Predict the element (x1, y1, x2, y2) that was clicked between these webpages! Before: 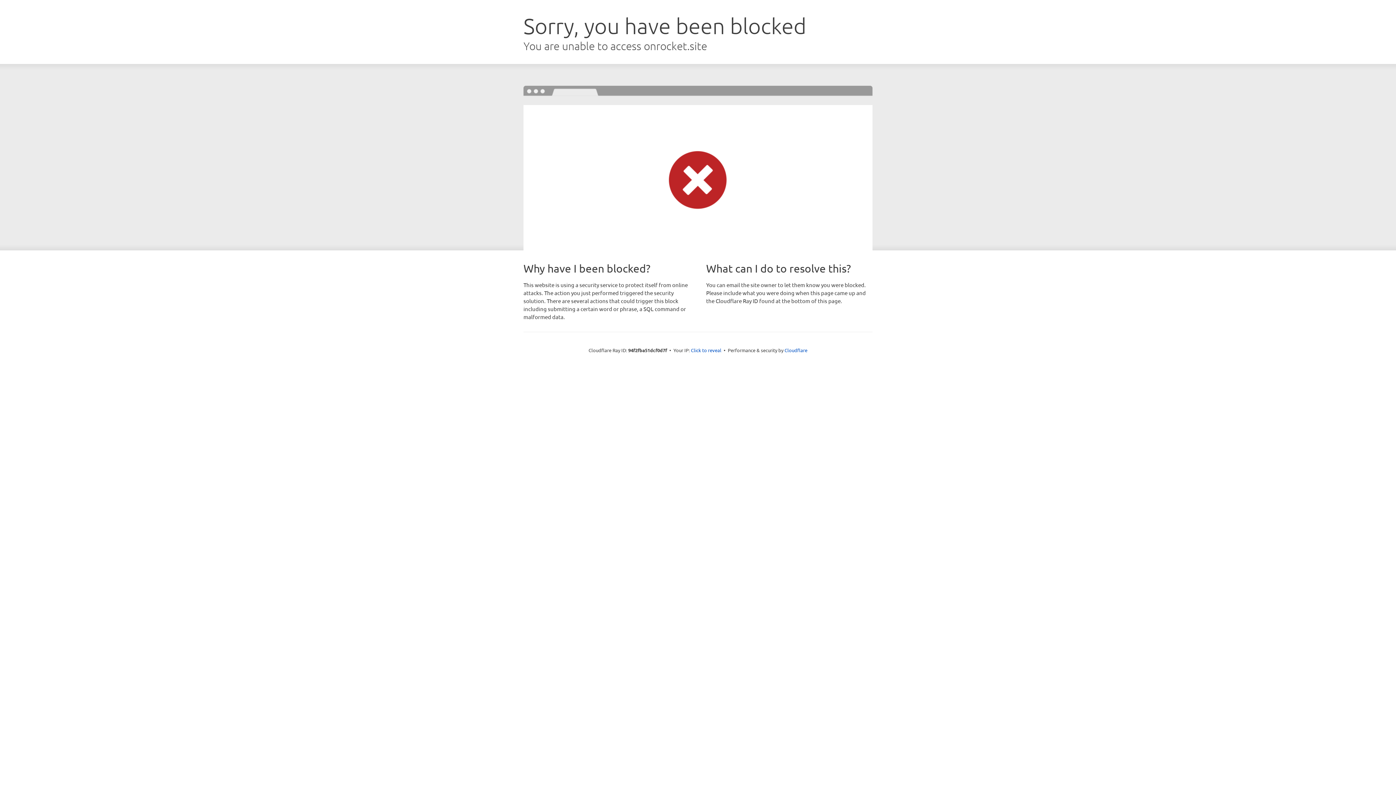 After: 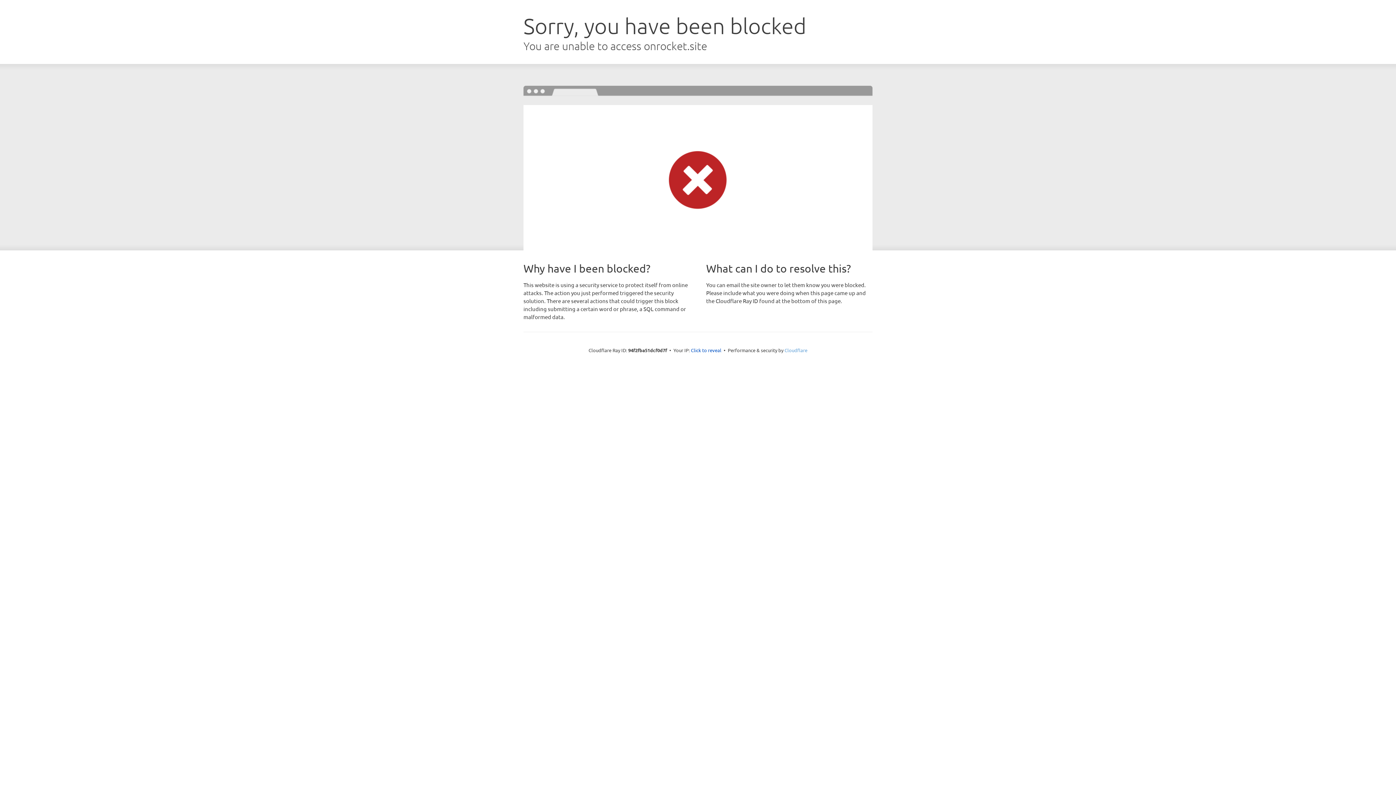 Action: bbox: (784, 347, 807, 353) label: Cloudflare